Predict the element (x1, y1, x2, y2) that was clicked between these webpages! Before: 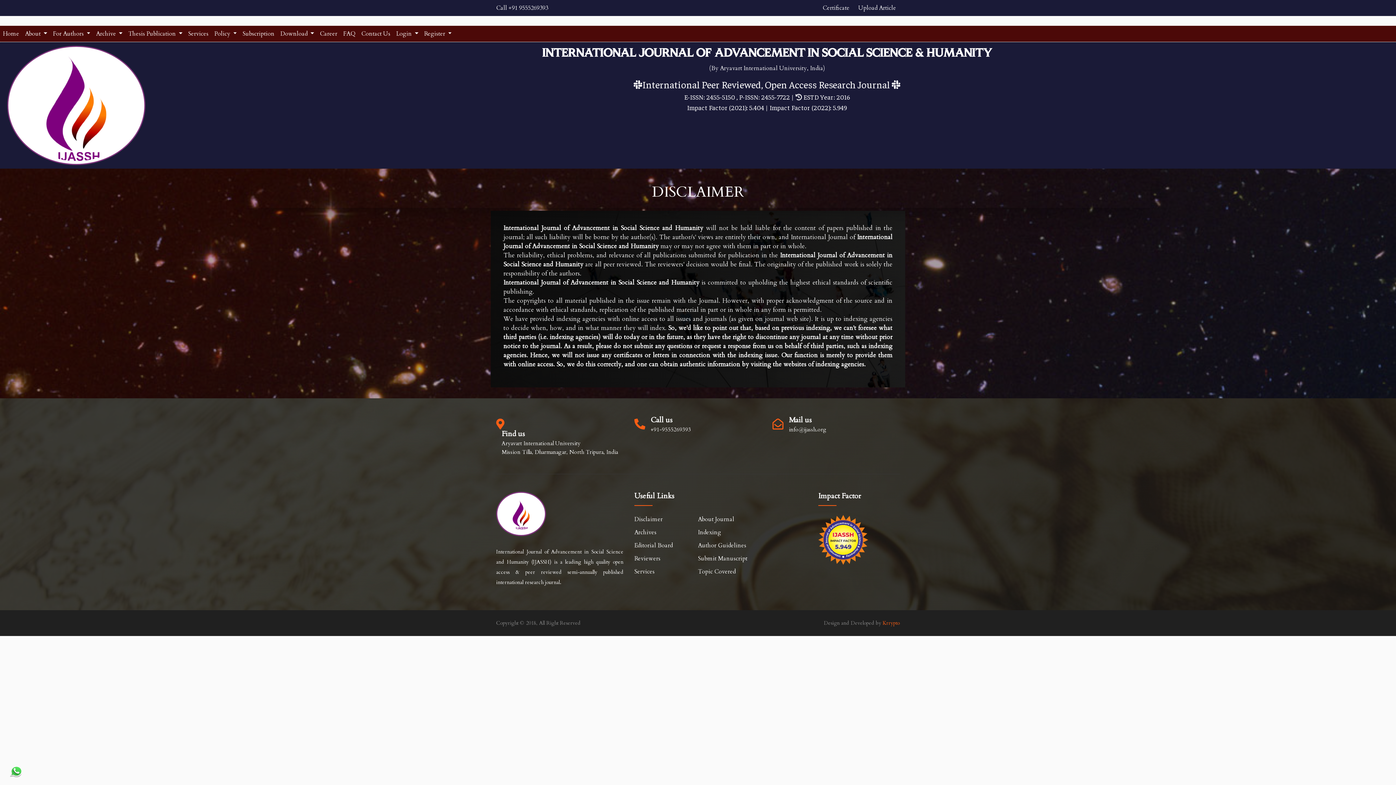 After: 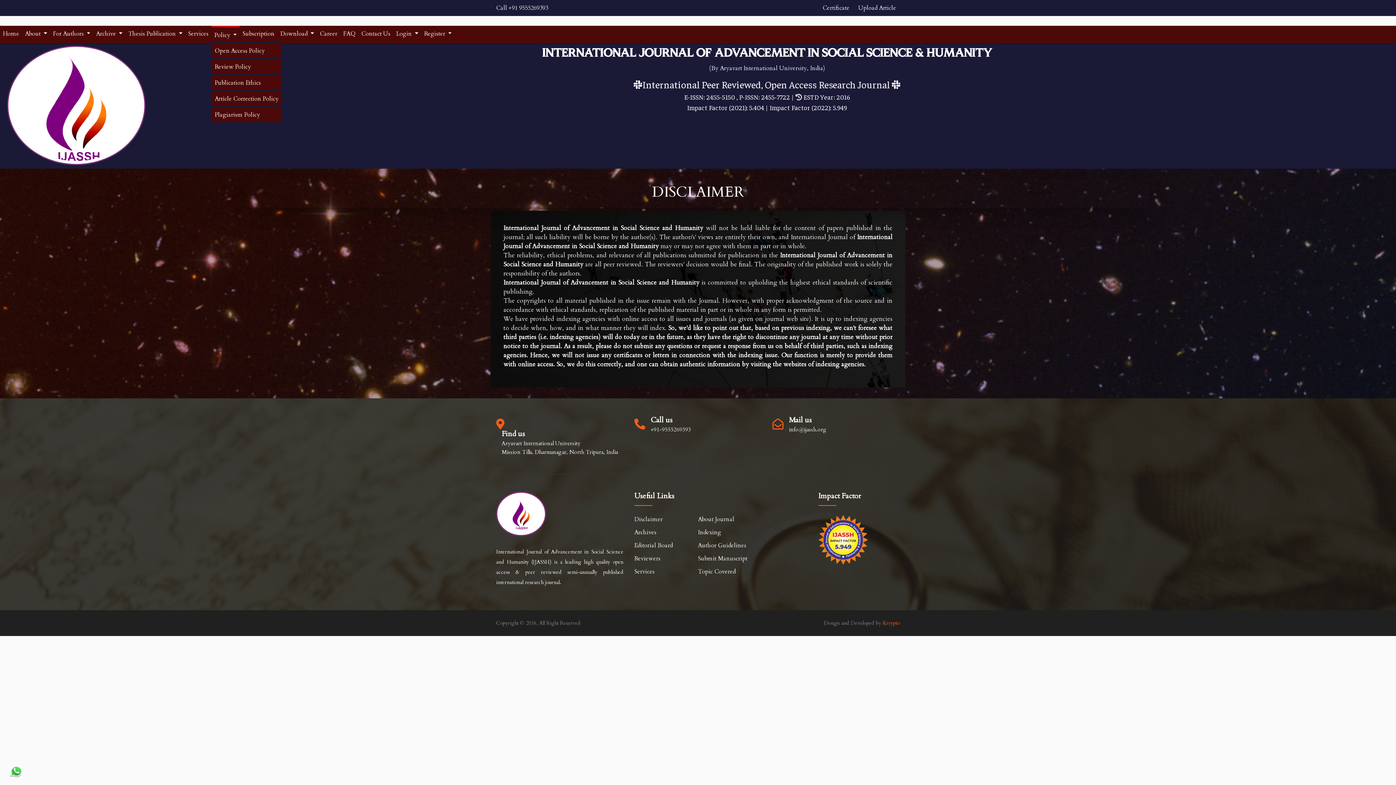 Action: label: Policy  bbox: (211, 25, 239, 41)